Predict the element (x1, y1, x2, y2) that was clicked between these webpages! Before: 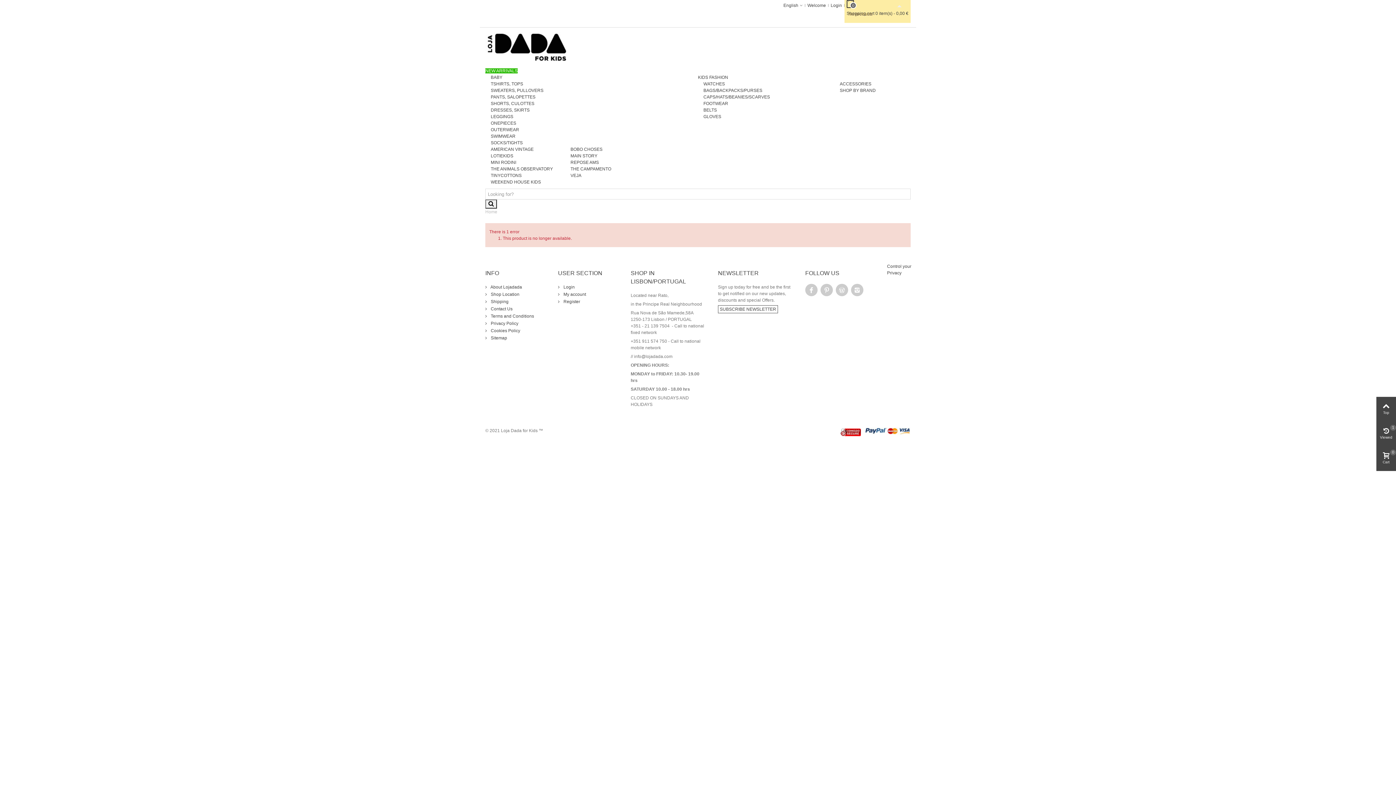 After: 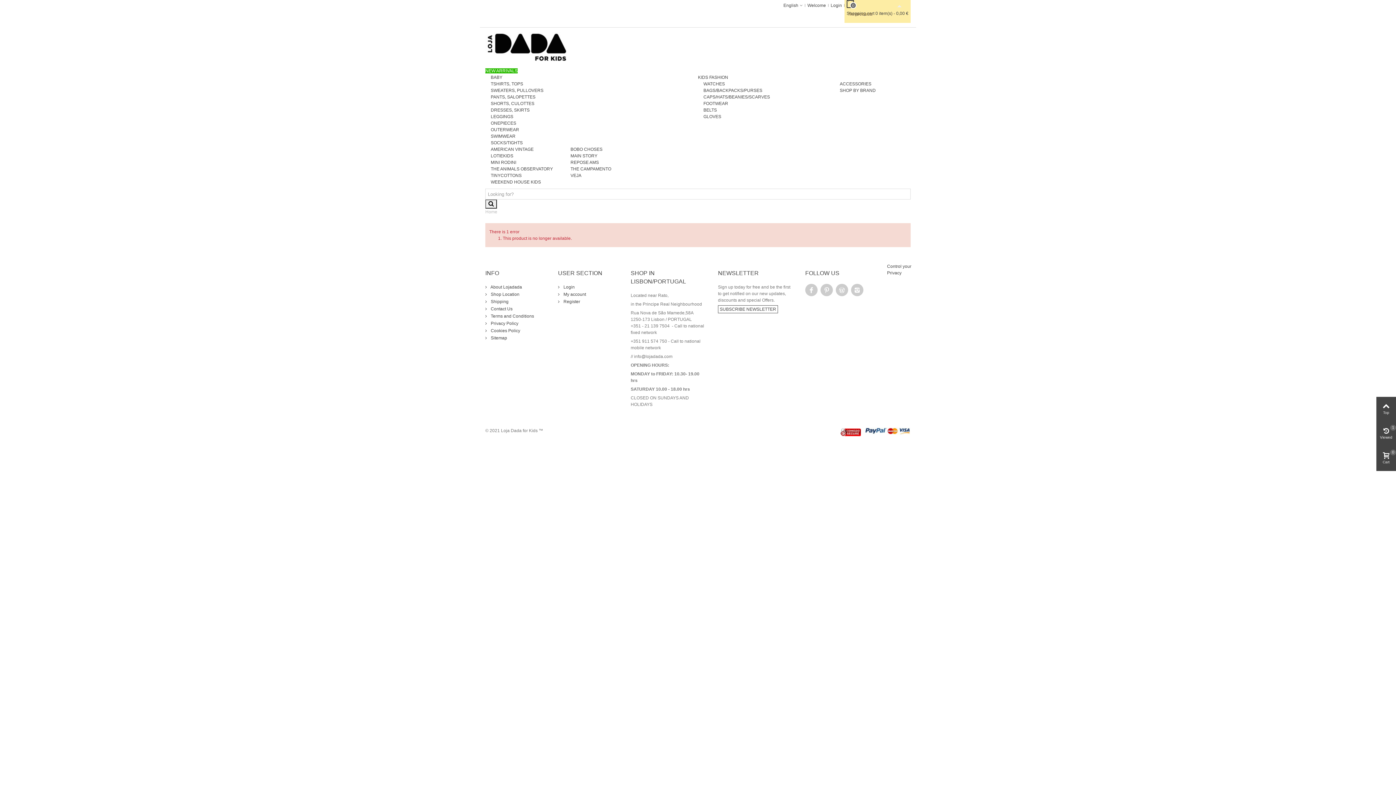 Action: bbox: (485, 199, 497, 208)